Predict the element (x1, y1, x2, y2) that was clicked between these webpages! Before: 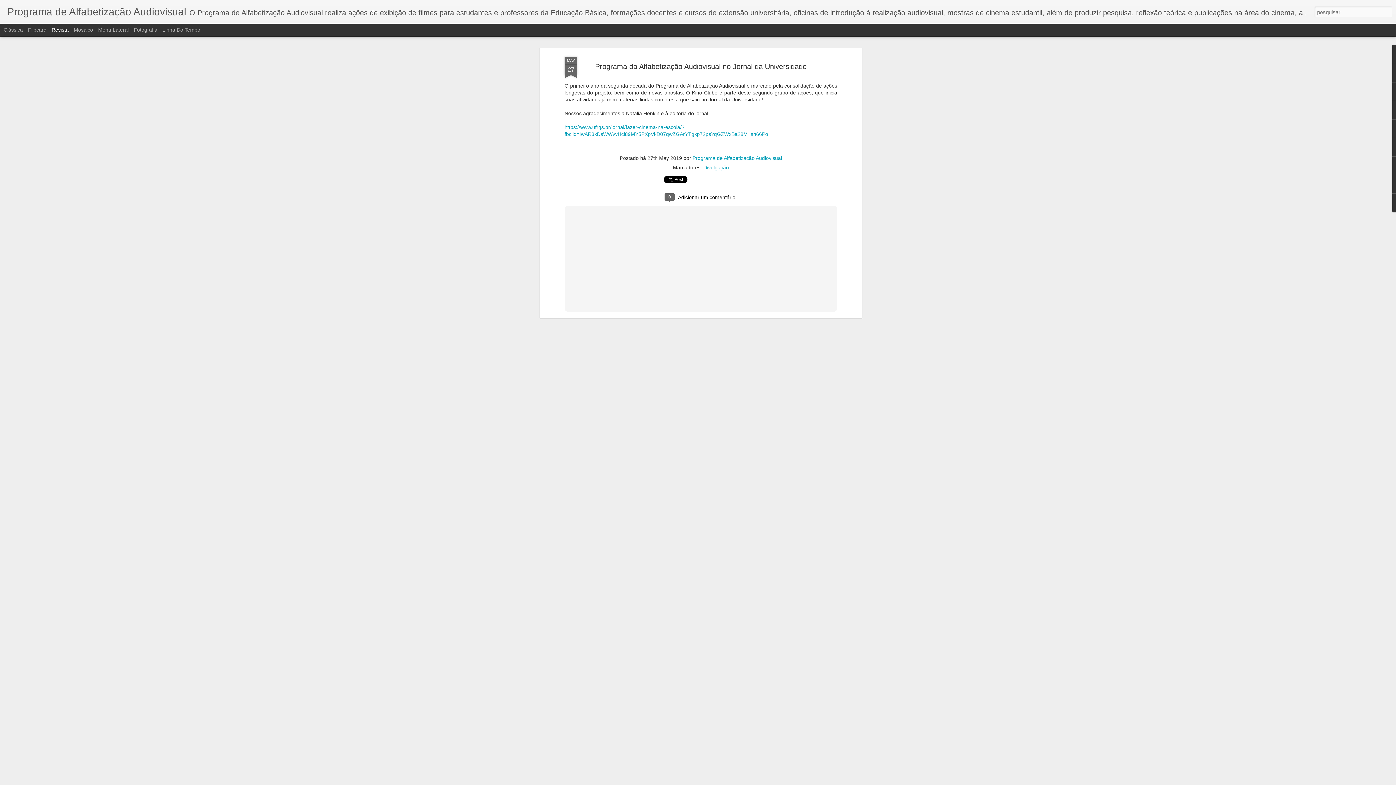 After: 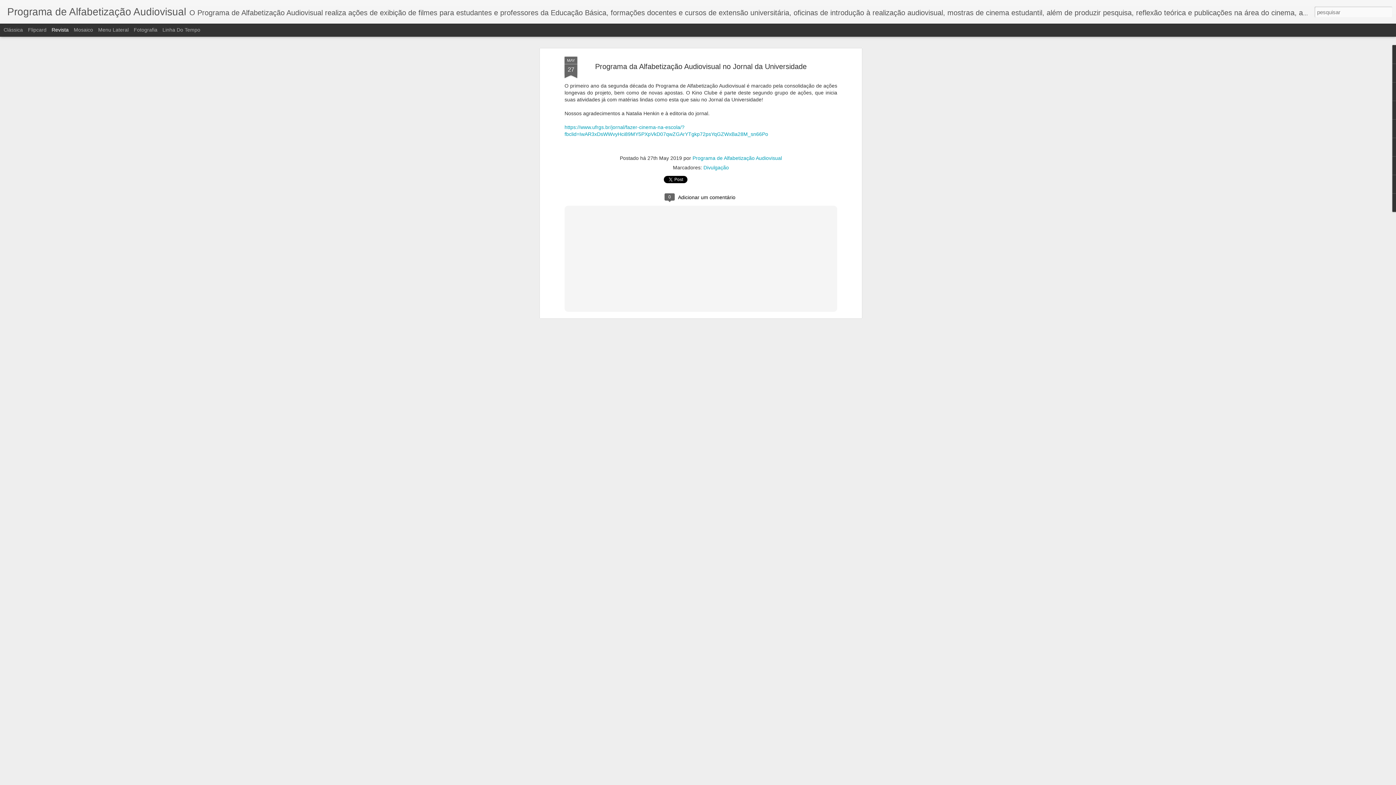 Action: bbox: (51, 26, 68, 32) label: Revista